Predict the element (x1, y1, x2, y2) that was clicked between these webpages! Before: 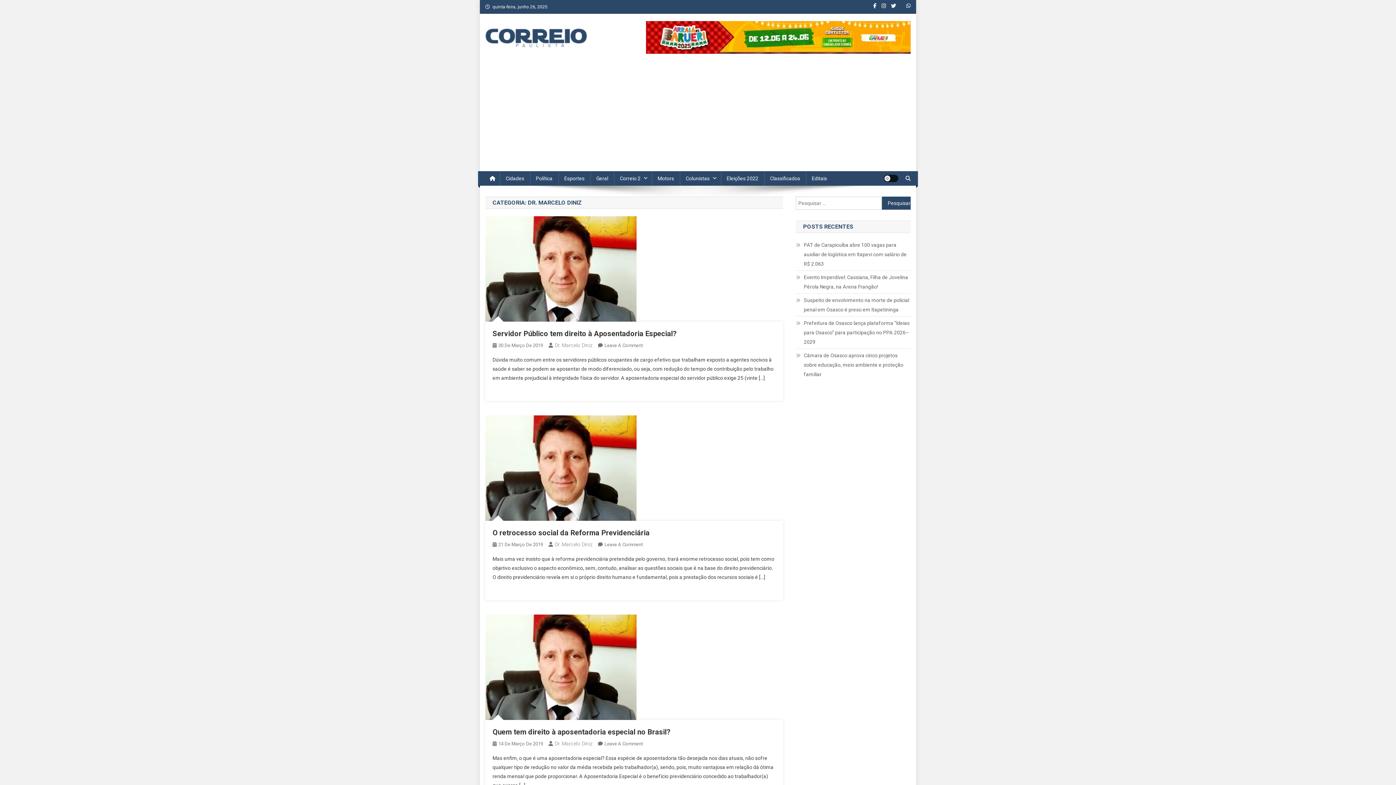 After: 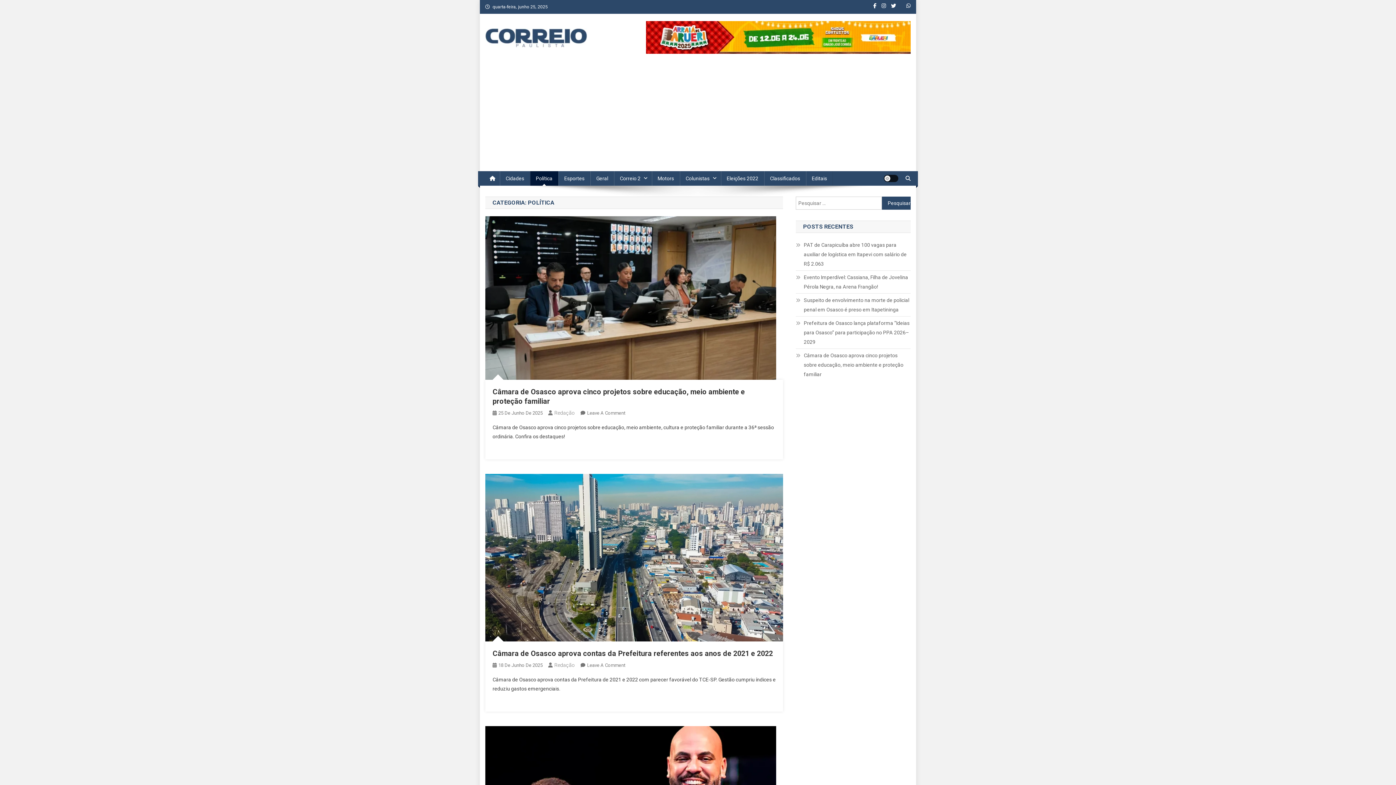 Action: label: Política bbox: (530, 171, 558, 185)